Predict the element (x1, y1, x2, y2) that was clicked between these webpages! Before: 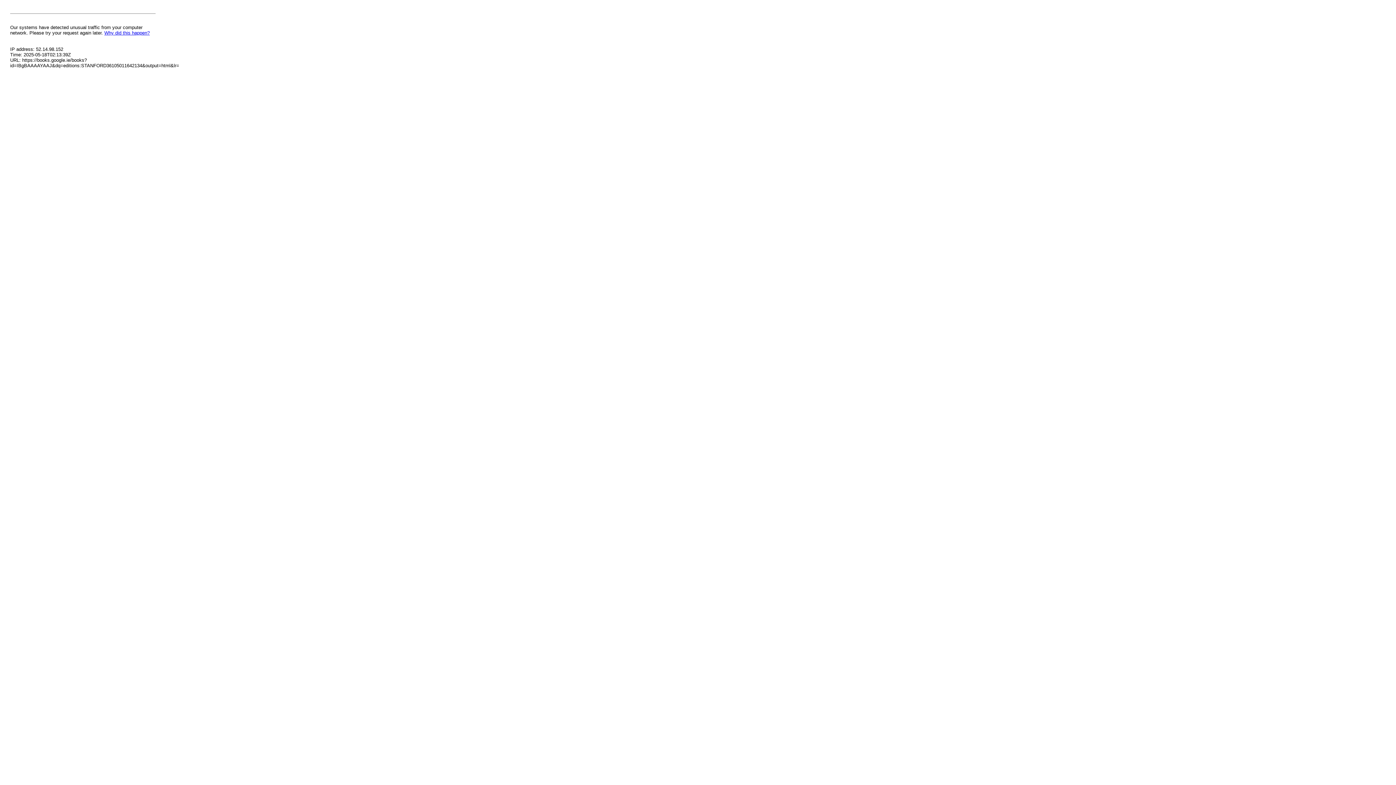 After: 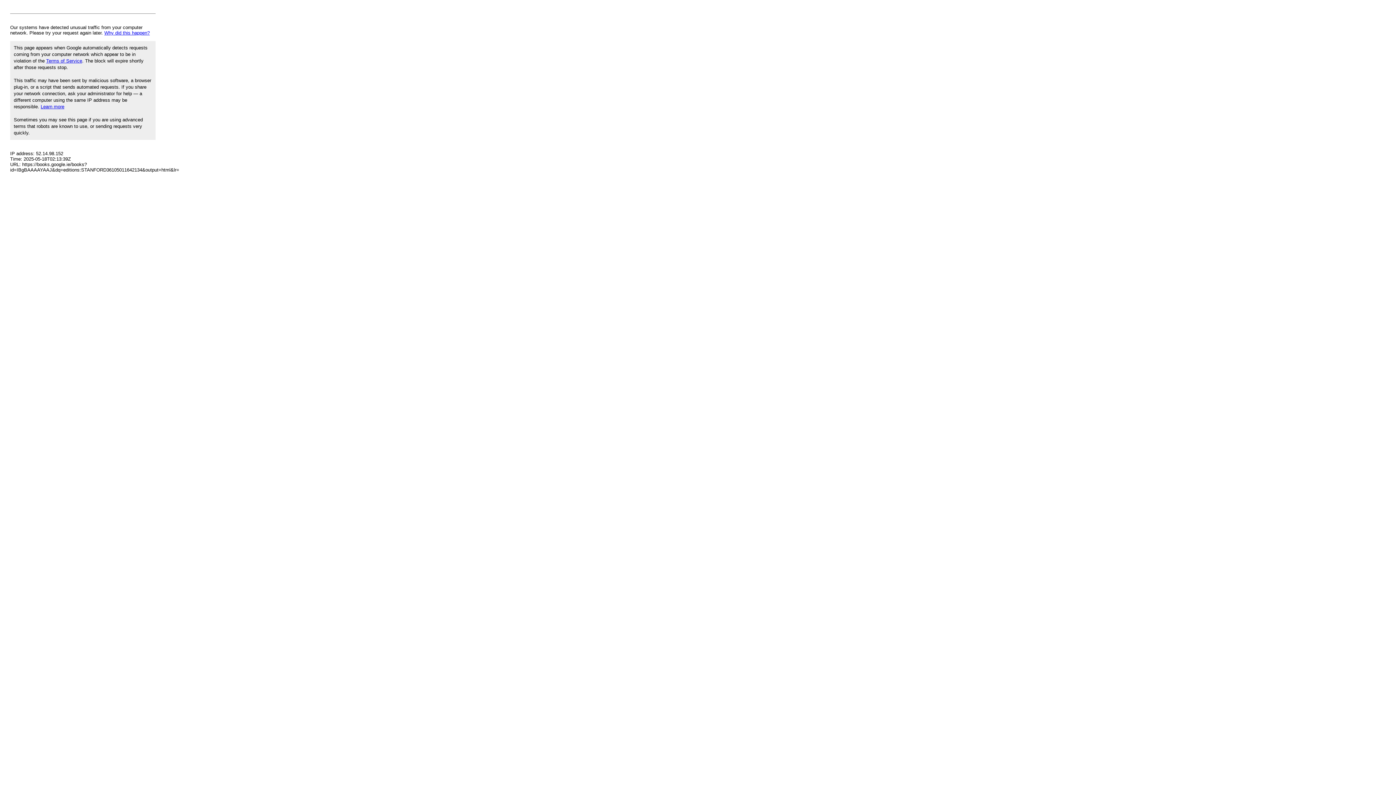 Action: bbox: (104, 30, 149, 35) label: Why did this happen?